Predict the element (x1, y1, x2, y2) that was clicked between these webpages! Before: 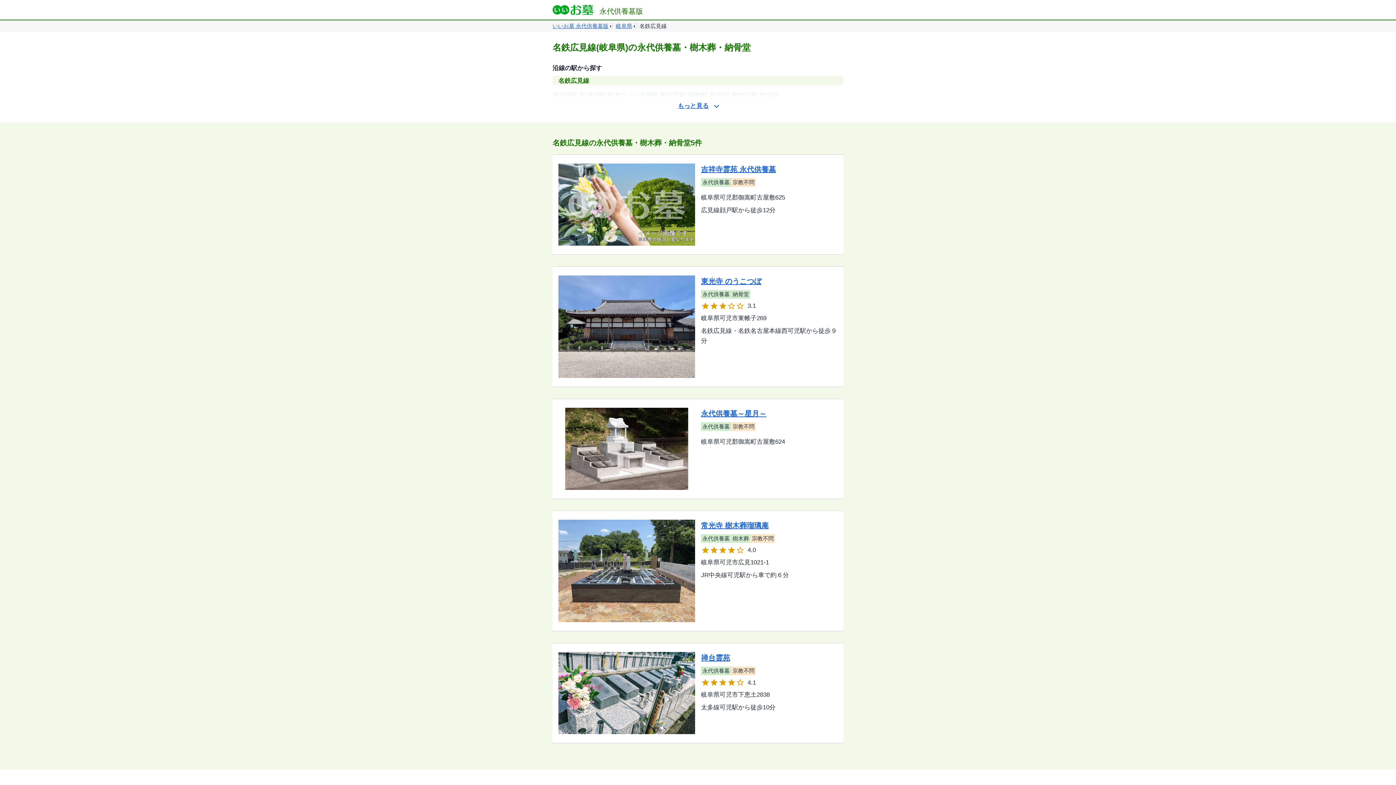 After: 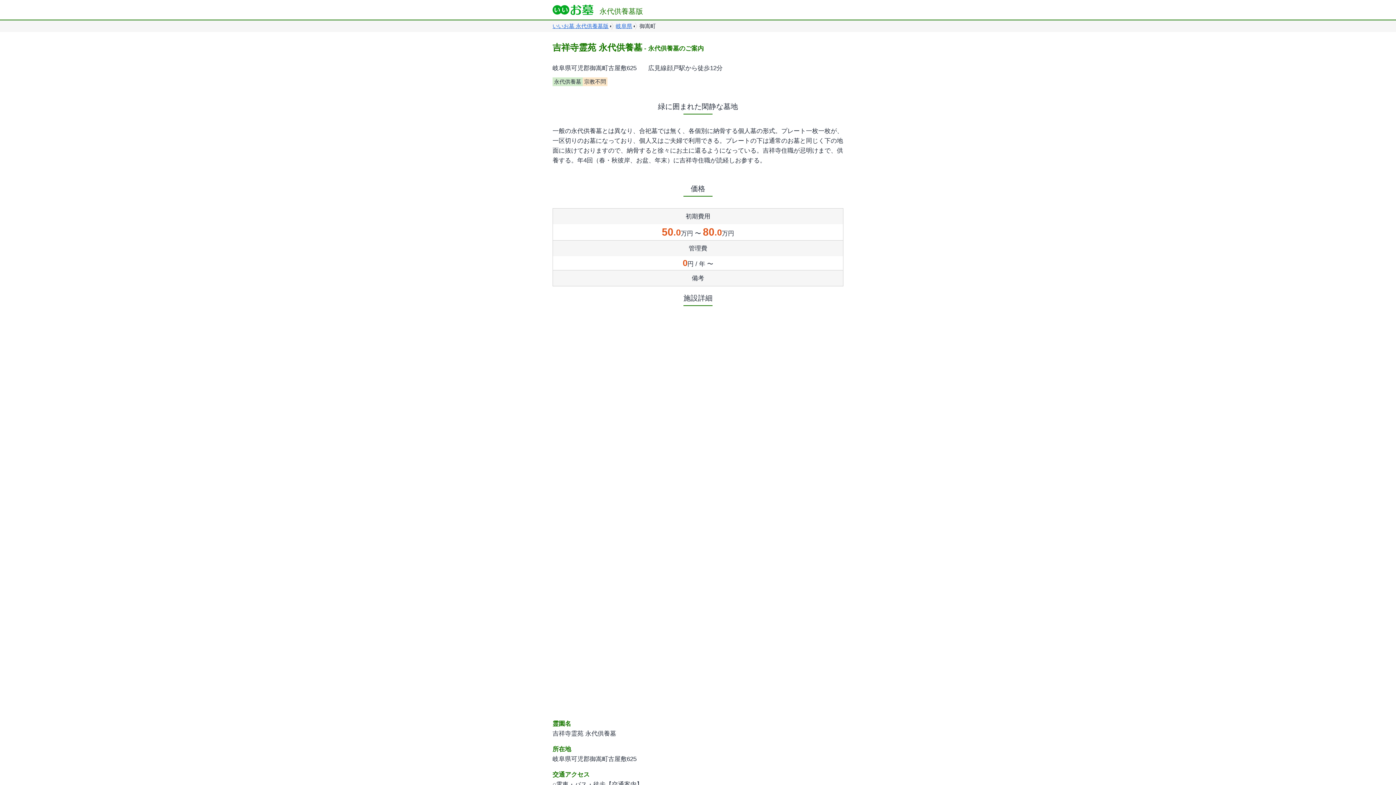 Action: bbox: (552, 154, 843, 254)